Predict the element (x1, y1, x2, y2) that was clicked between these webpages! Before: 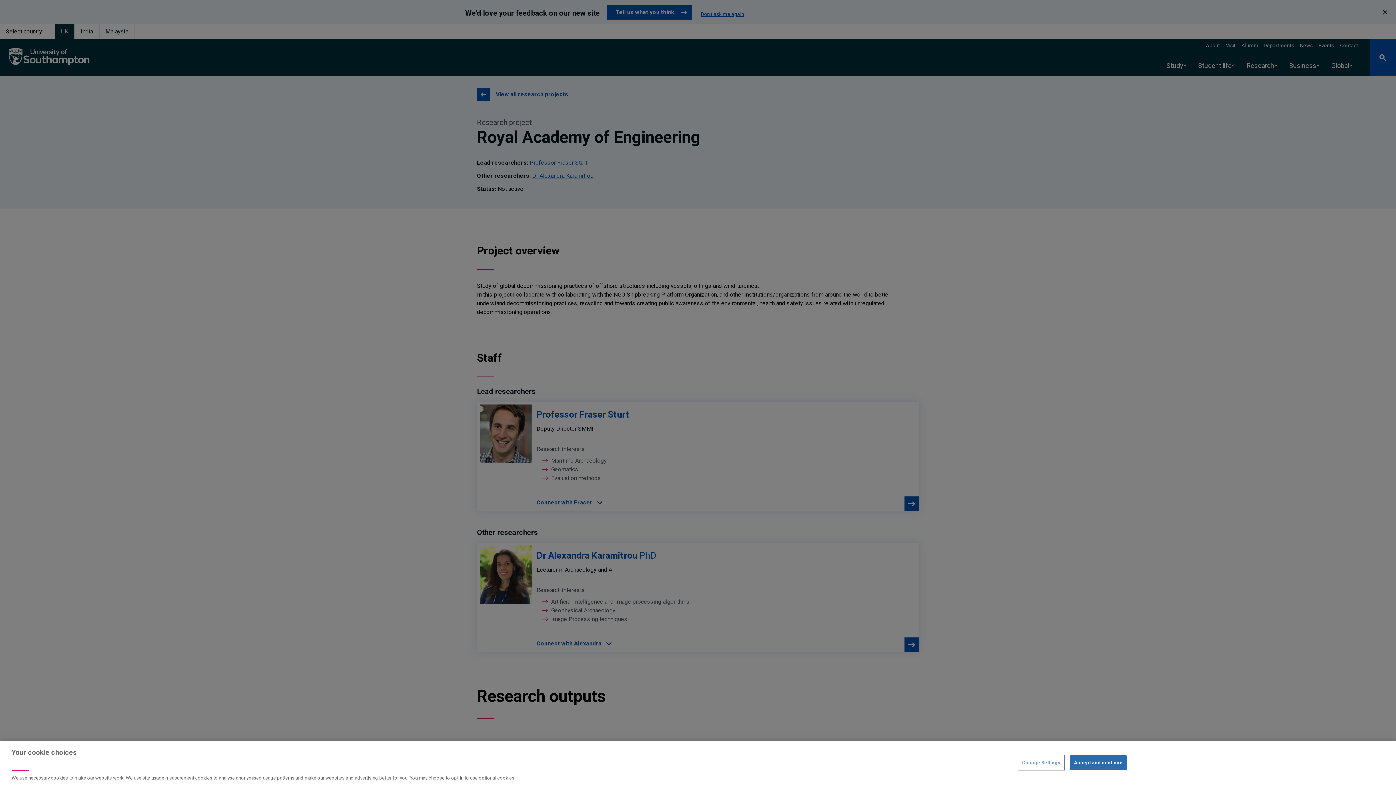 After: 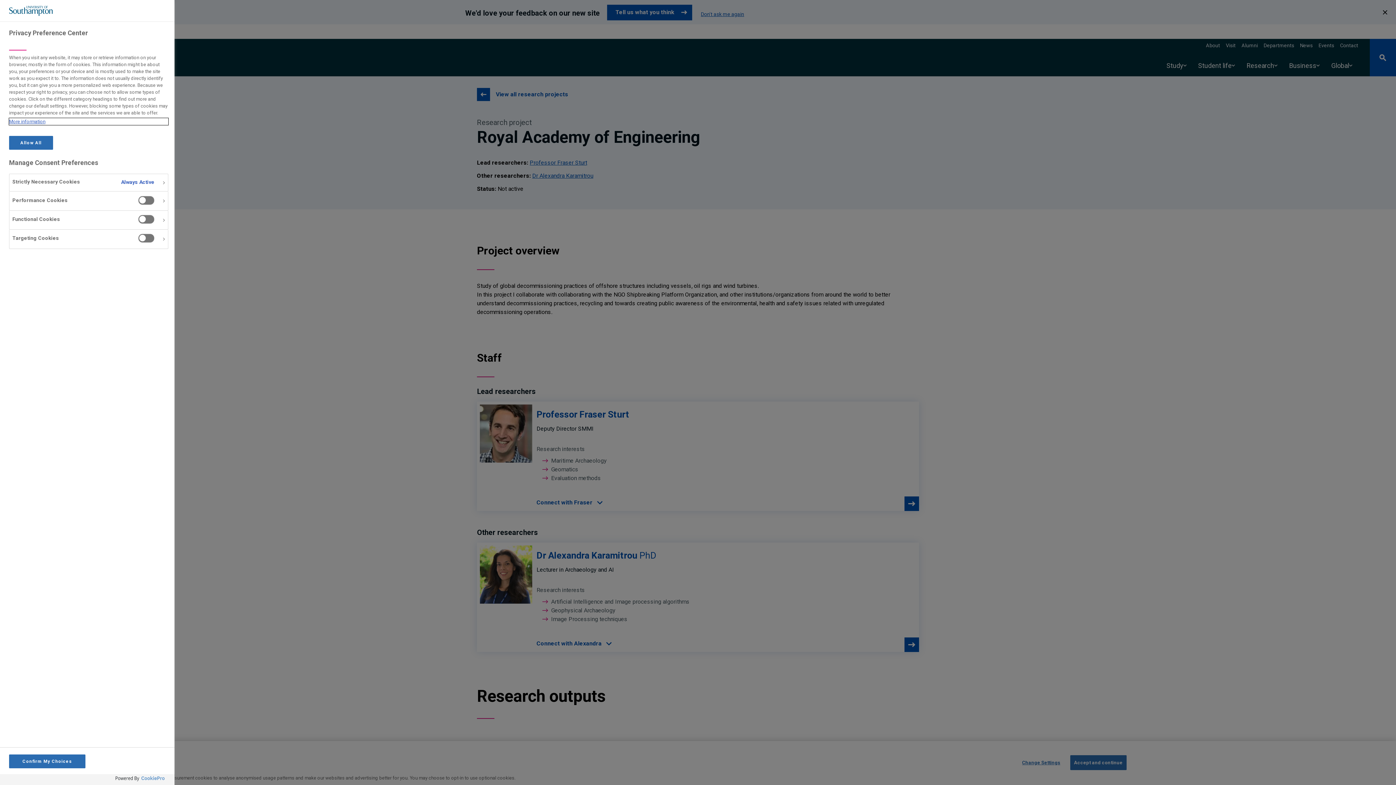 Action: bbox: (1018, 755, 1064, 770) label: Change Settings